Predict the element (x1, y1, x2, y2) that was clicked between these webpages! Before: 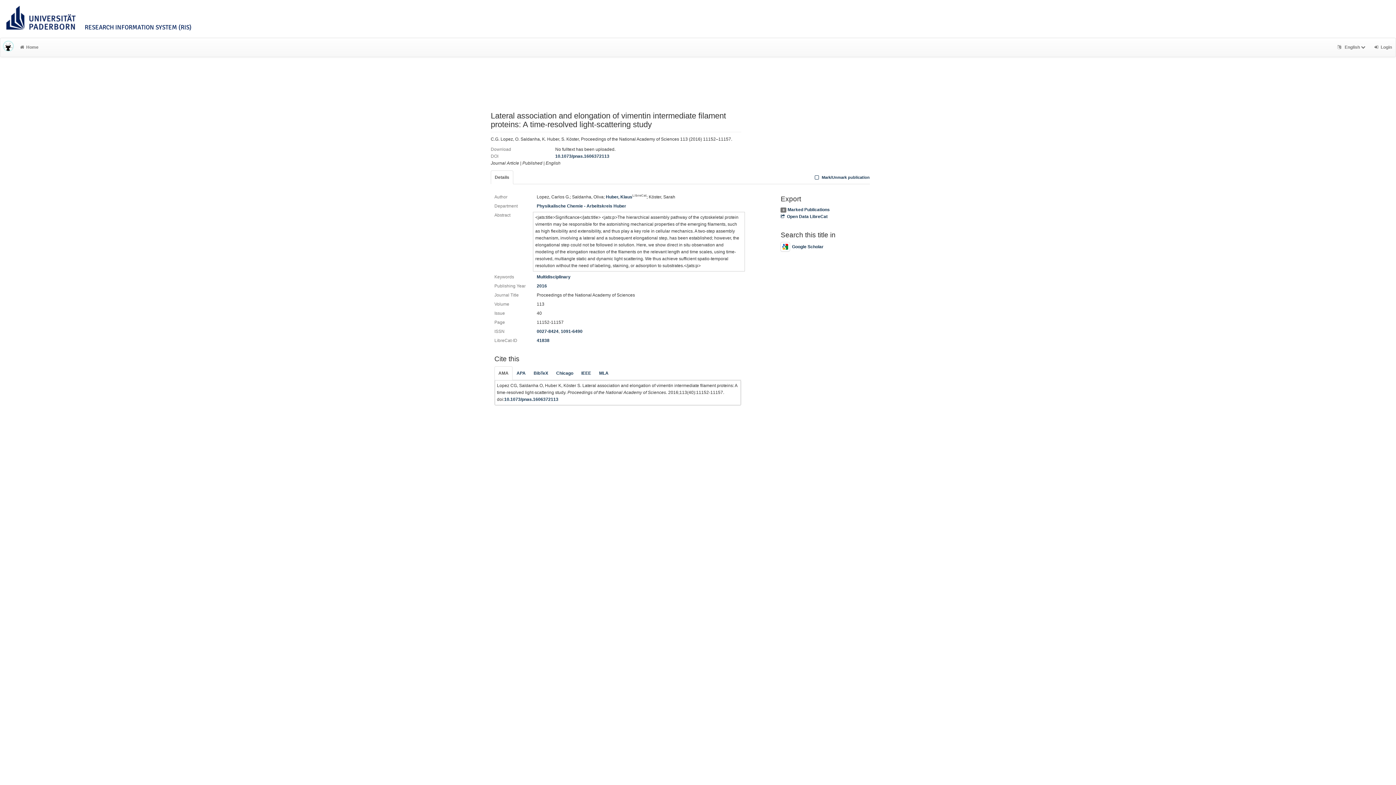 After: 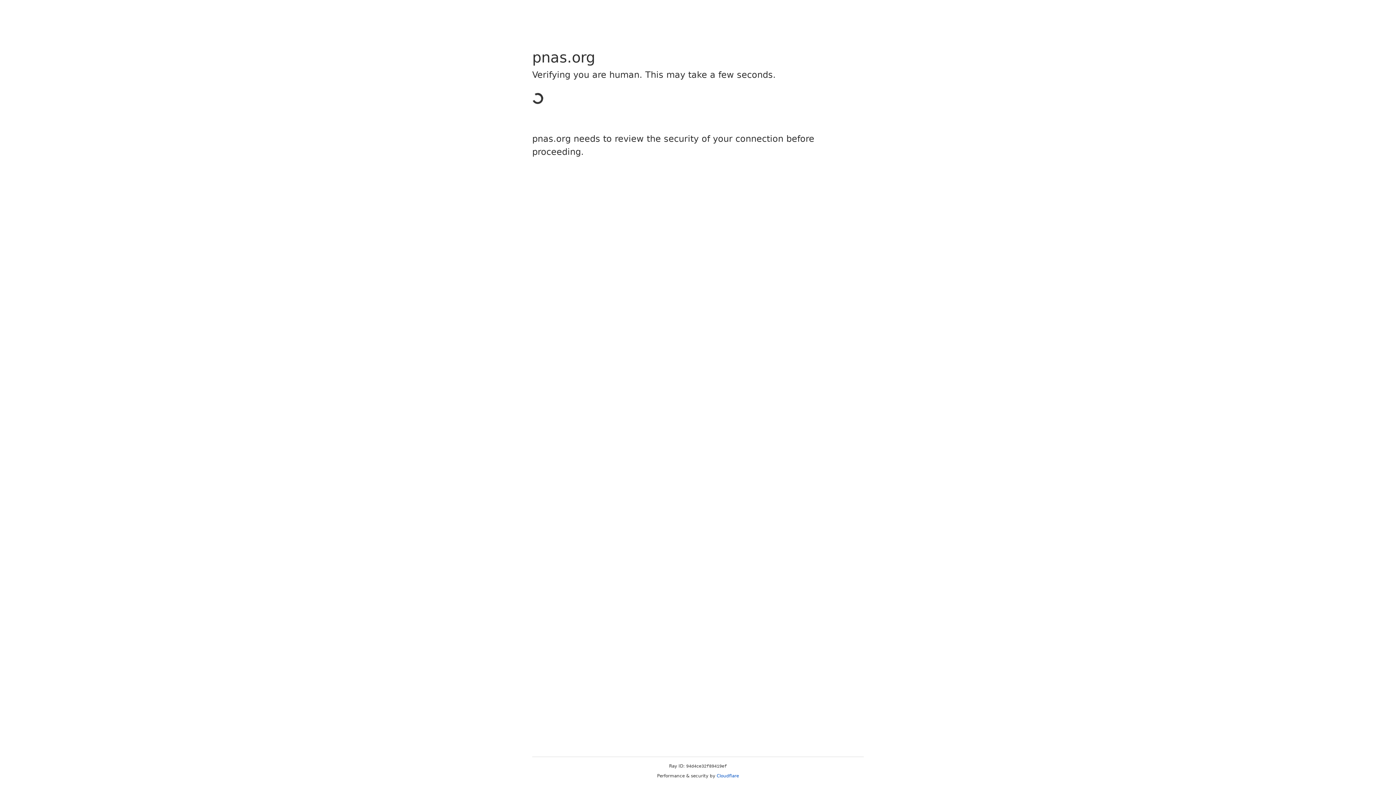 Action: bbox: (504, 396, 558, 402) label: 10.1073/pnas.1606372113